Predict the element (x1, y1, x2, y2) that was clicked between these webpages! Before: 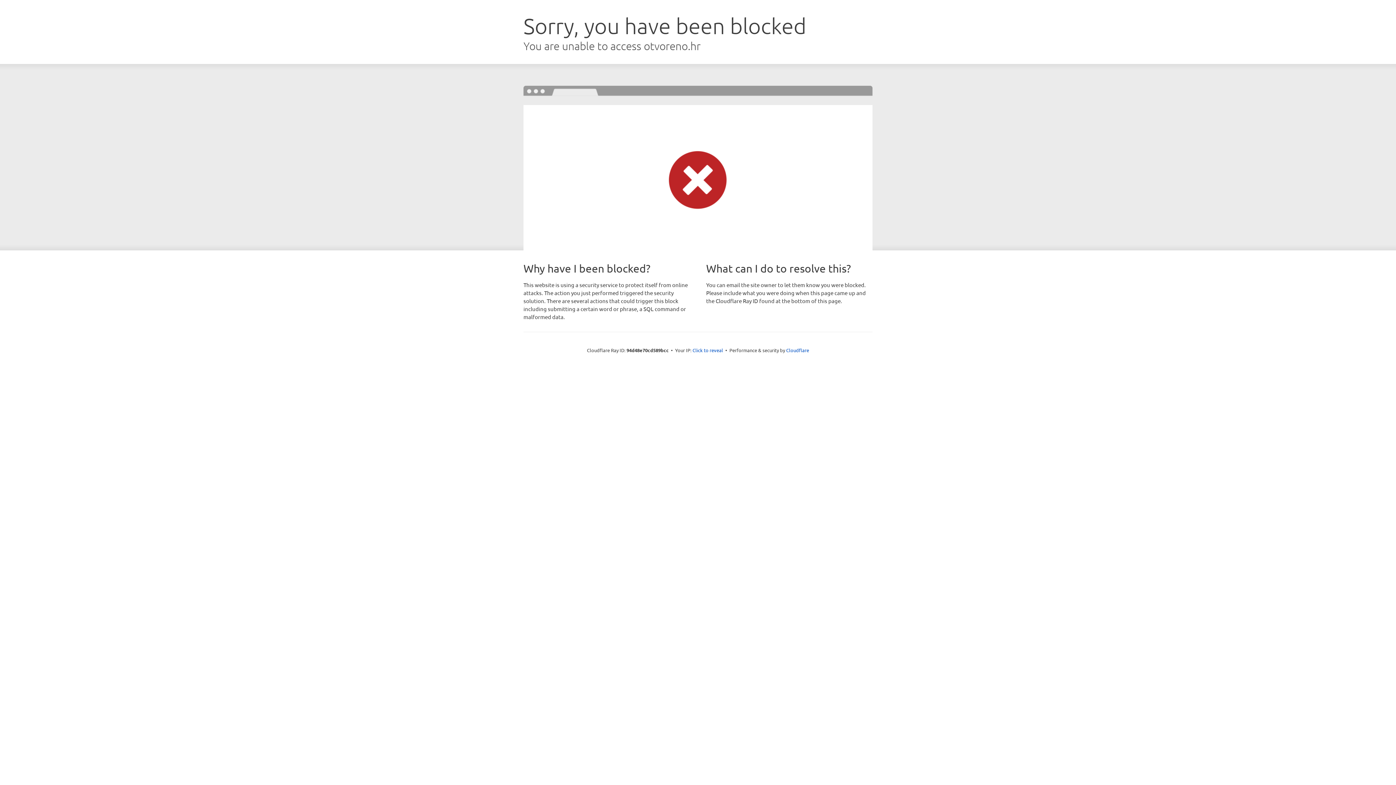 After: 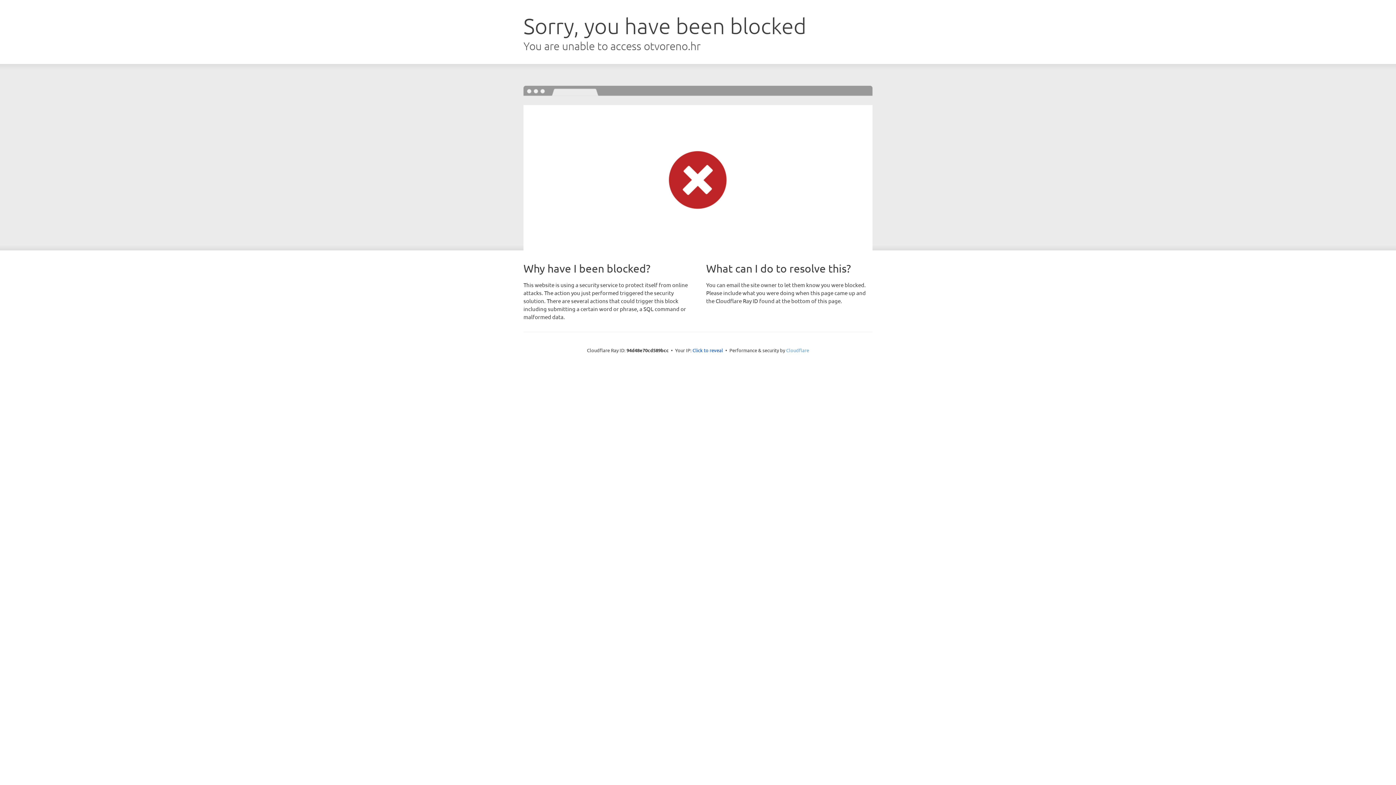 Action: bbox: (786, 347, 809, 353) label: Cloudflare